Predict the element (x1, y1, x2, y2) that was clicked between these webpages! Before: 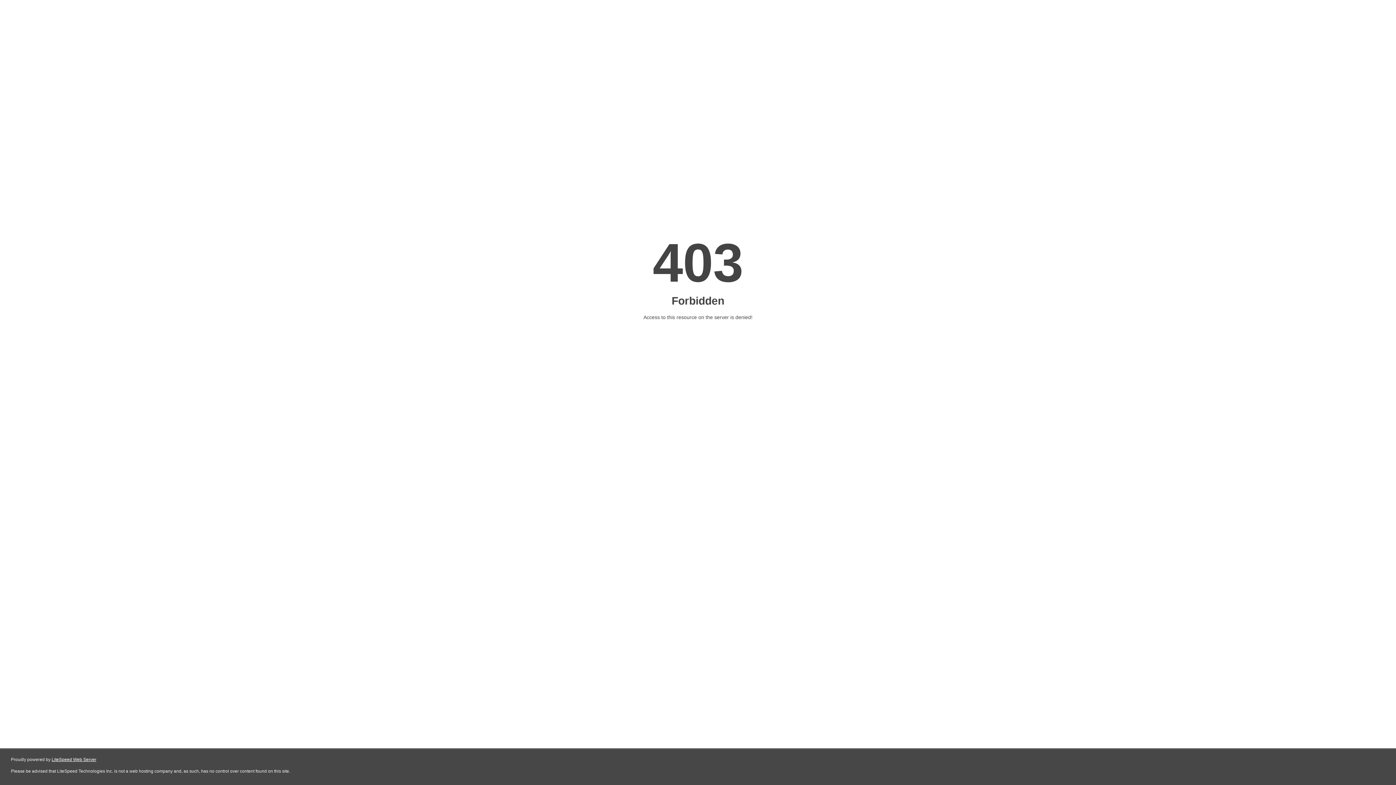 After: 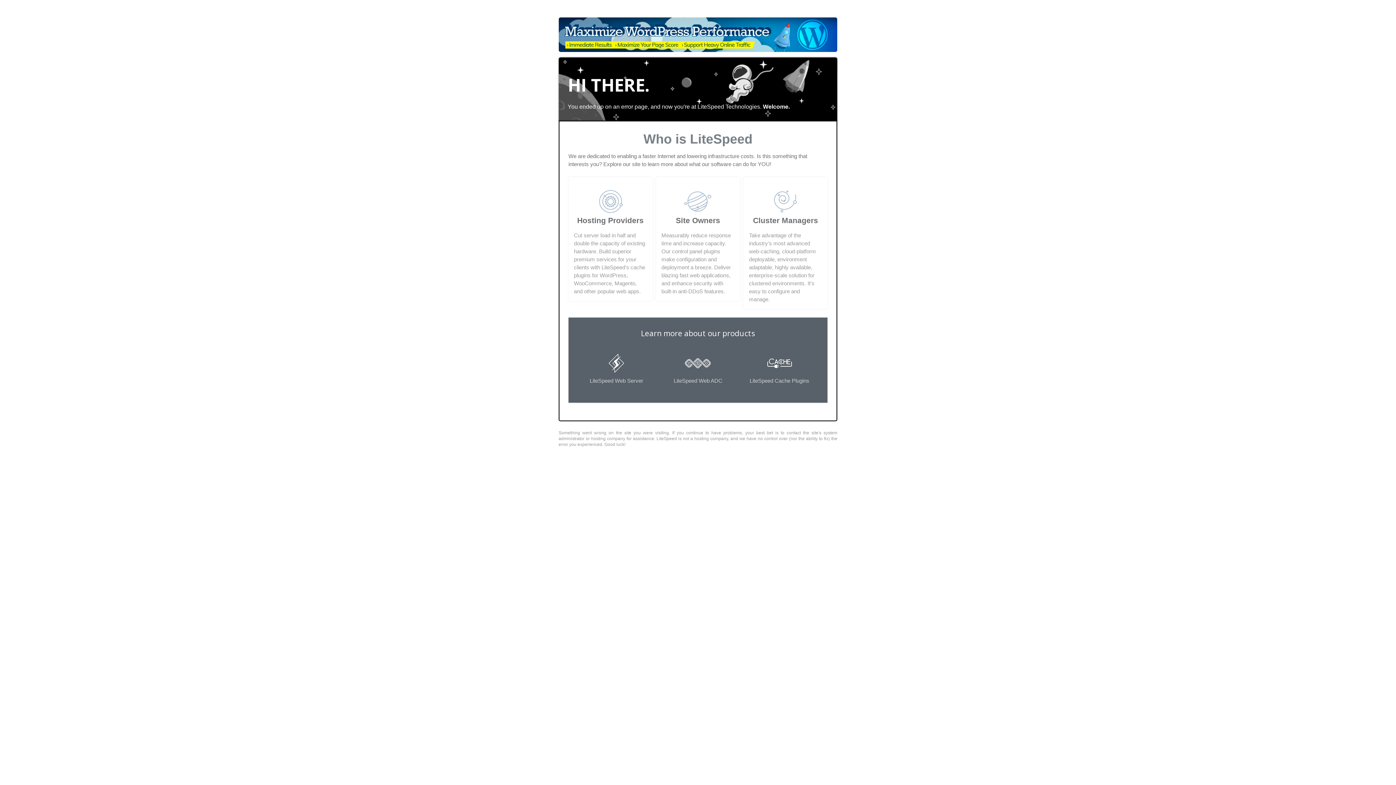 Action: bbox: (51, 757, 96, 762) label: LiteSpeed Web Server